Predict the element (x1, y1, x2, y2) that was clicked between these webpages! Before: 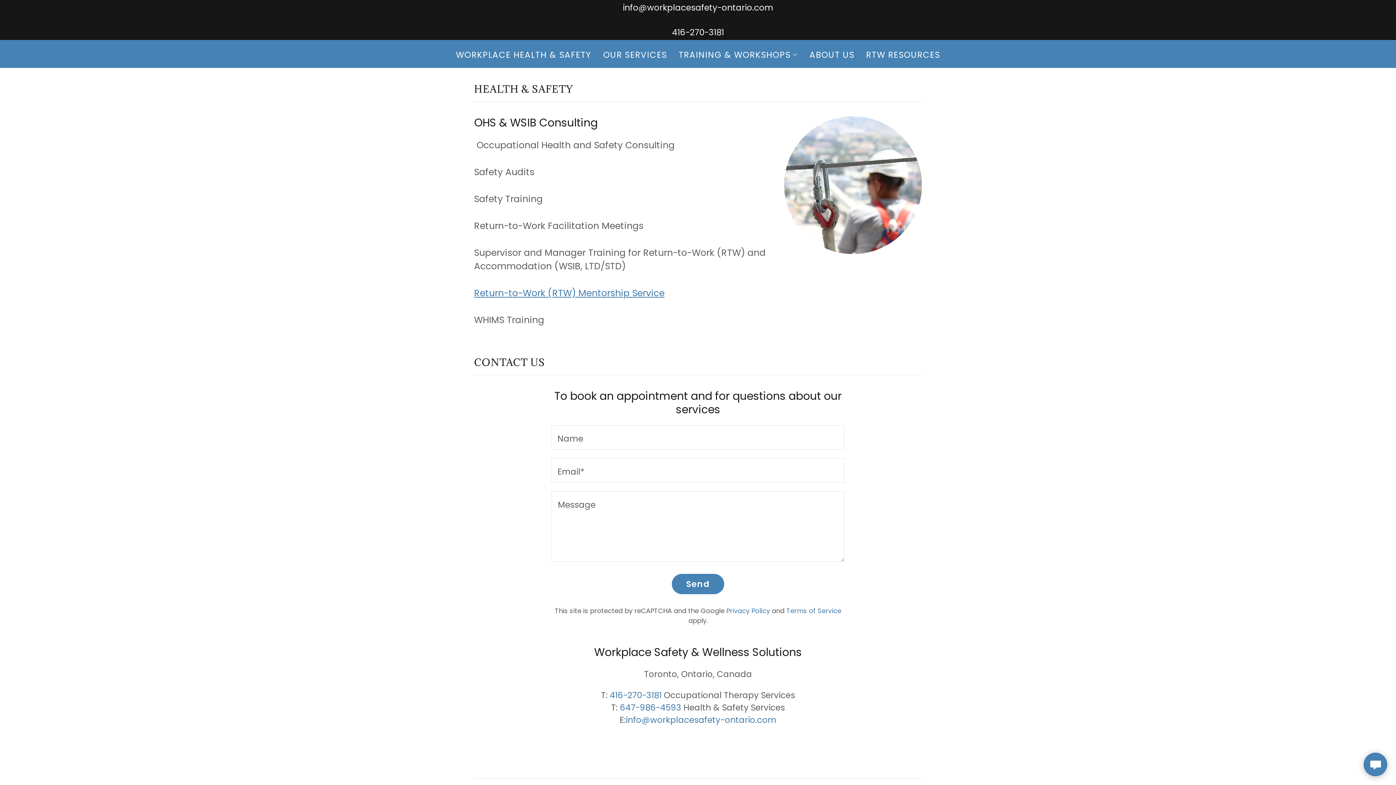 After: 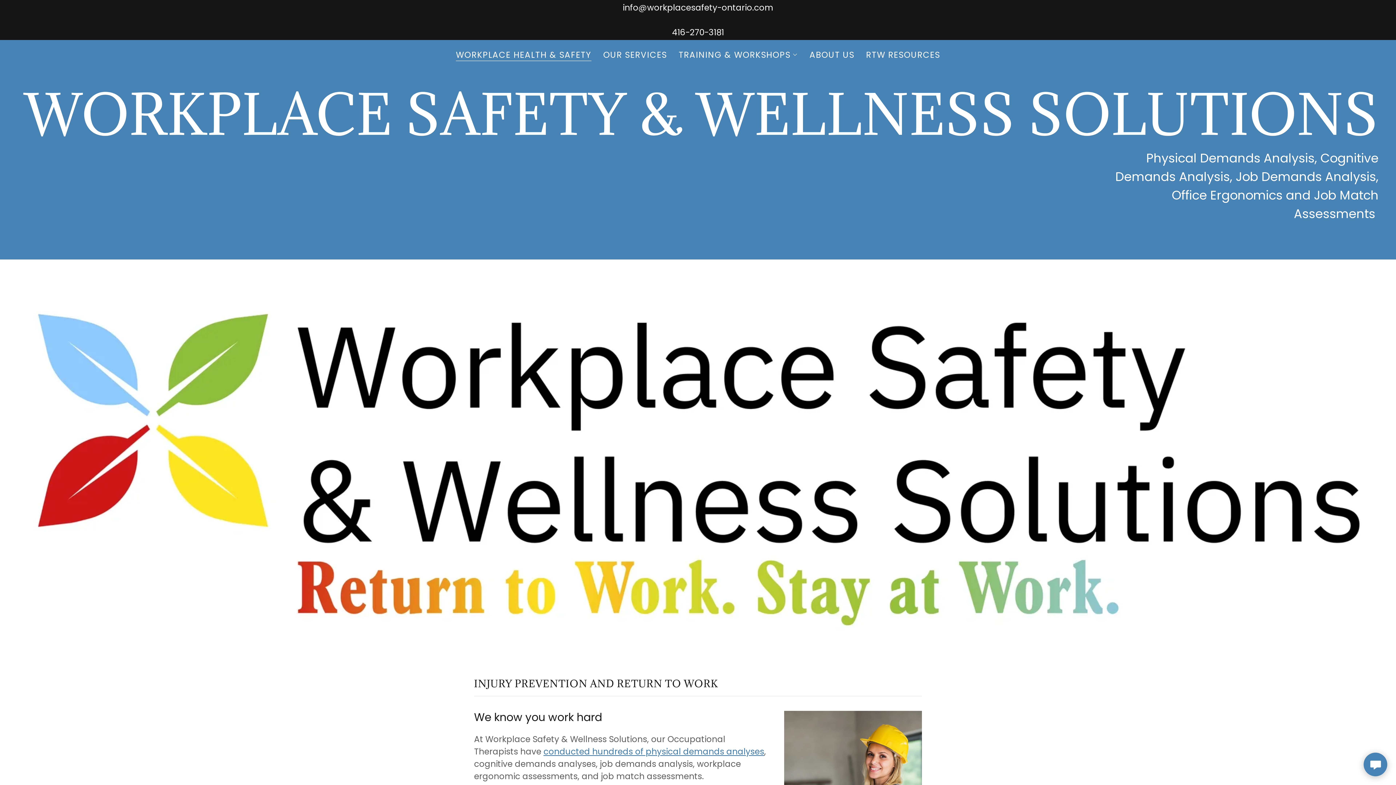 Action: label: WORKPLACE HEALTH & SAFETY bbox: (453, 48, 593, 61)